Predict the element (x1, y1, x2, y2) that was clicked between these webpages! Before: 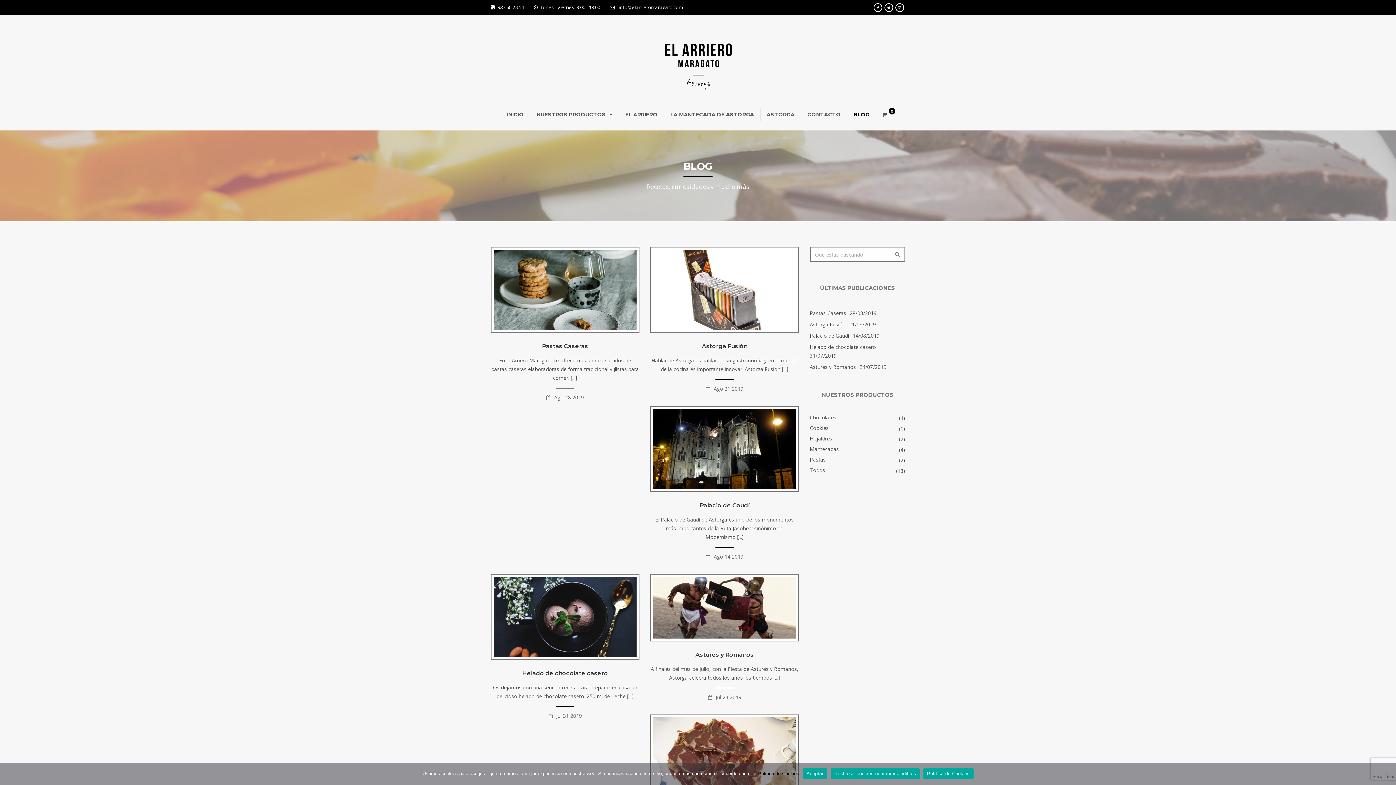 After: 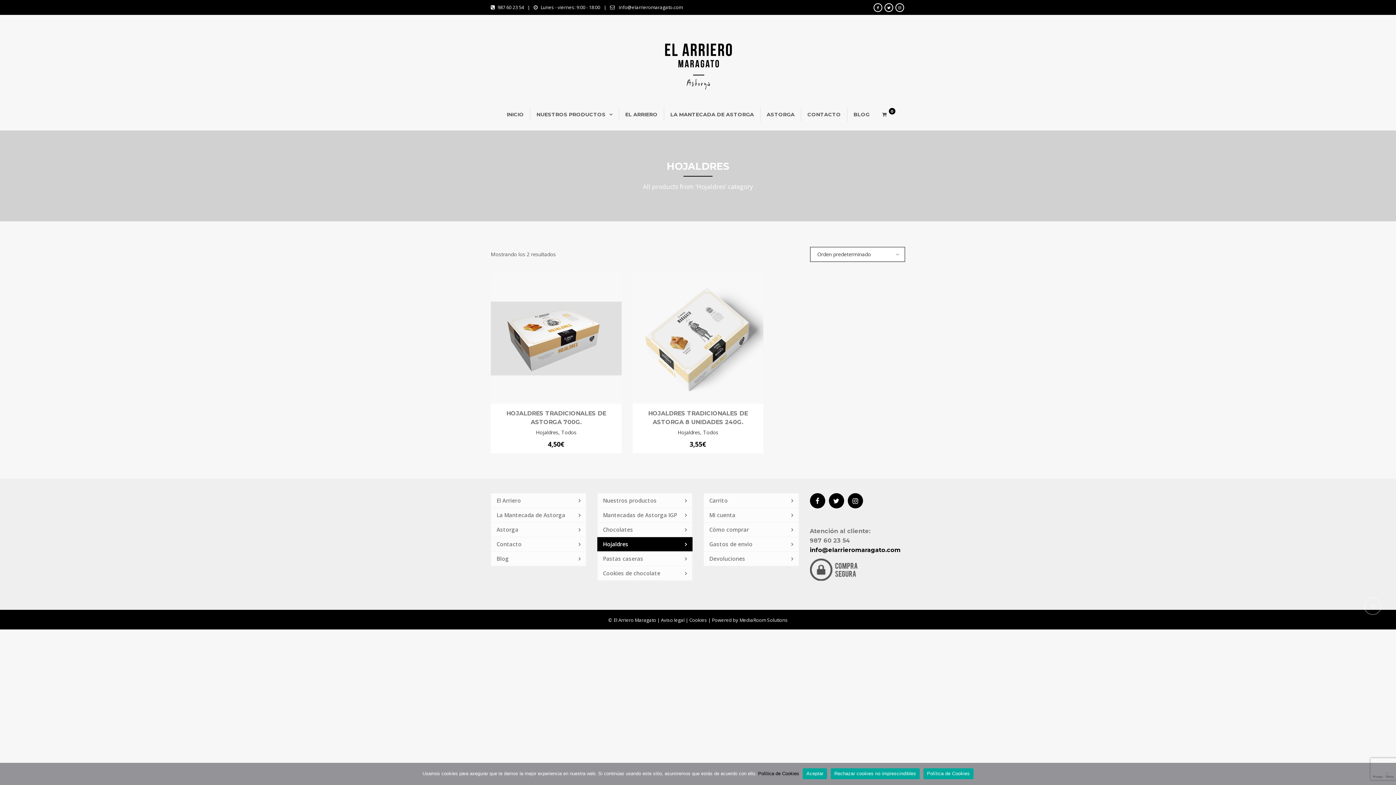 Action: bbox: (810, 435, 905, 442) label: Hojaldres